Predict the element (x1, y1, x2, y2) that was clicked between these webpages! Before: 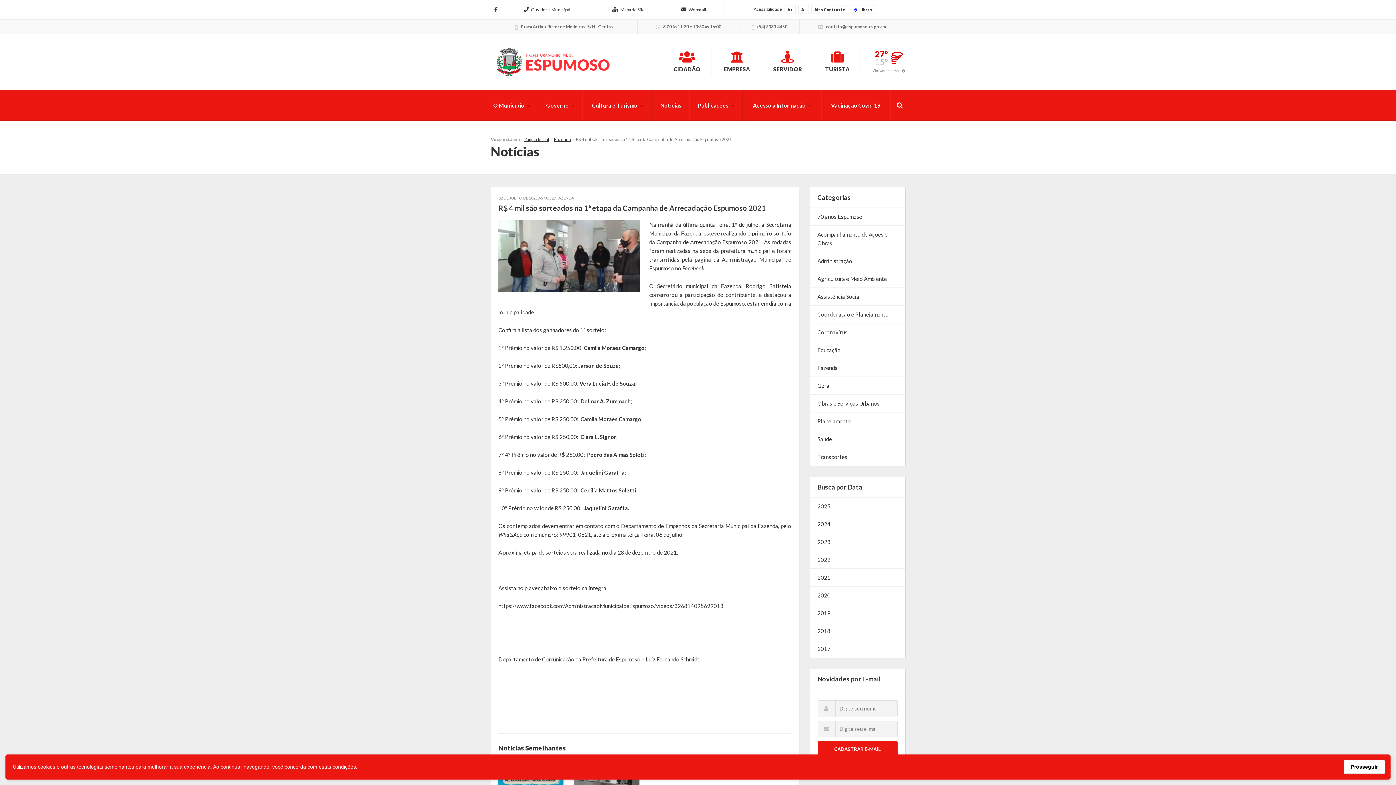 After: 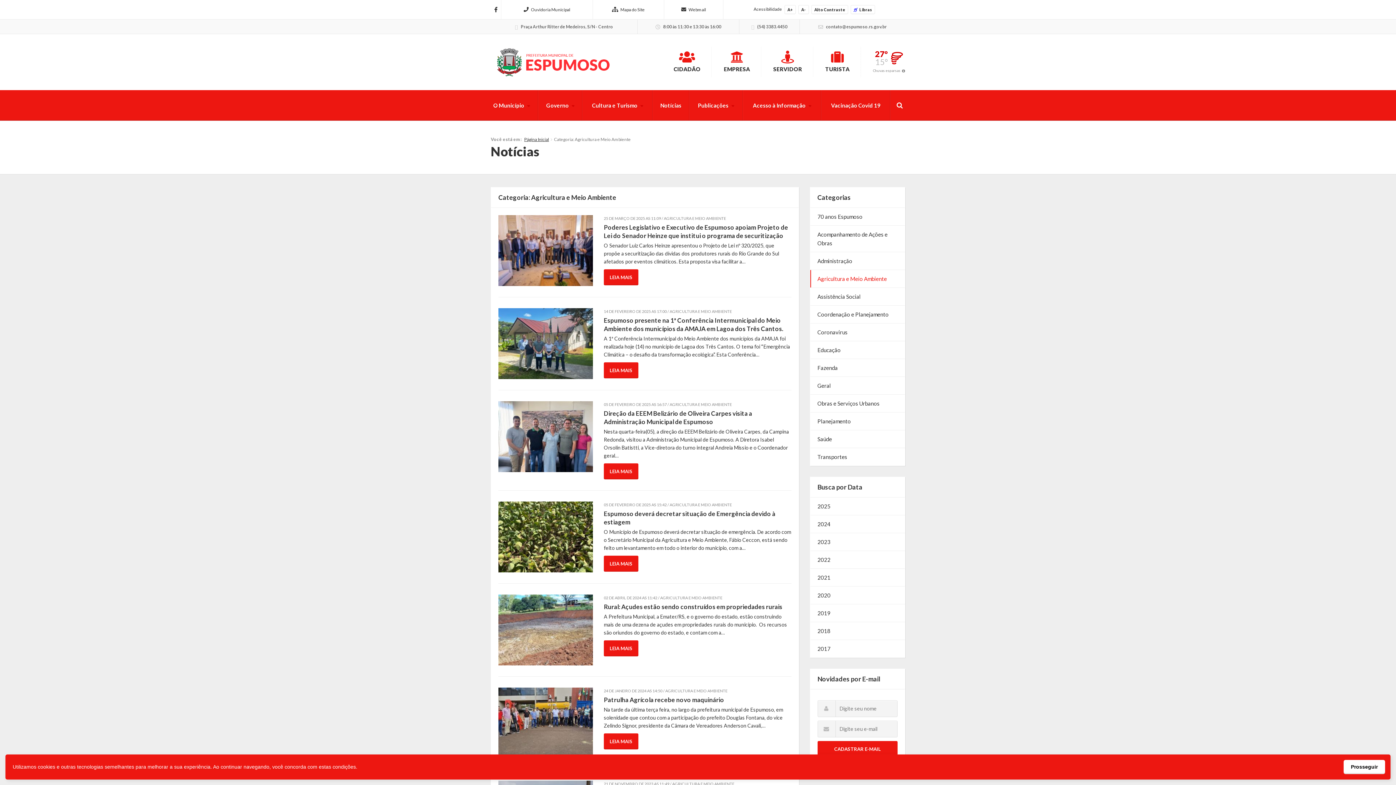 Action: bbox: (810, 270, 905, 287) label: Agricultura e Meio Ambiente